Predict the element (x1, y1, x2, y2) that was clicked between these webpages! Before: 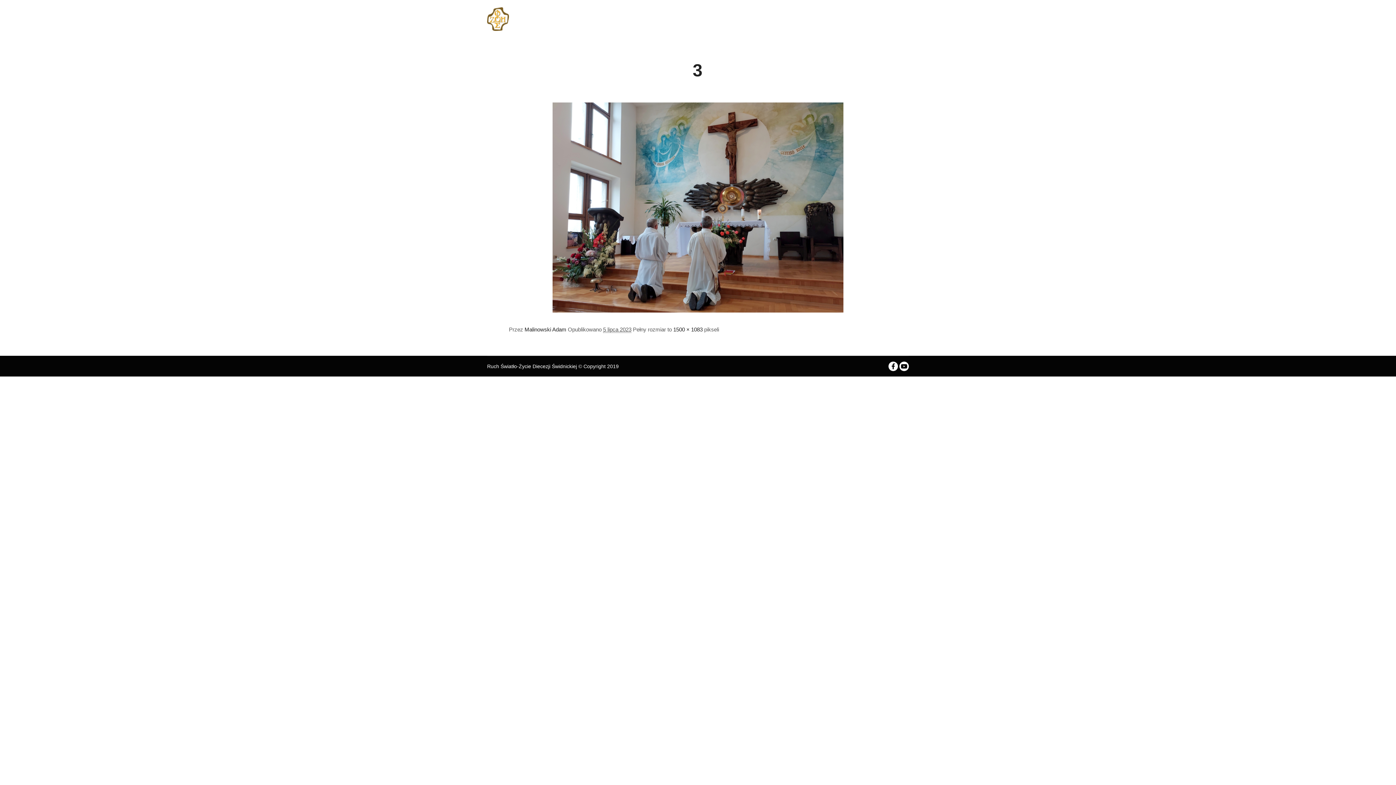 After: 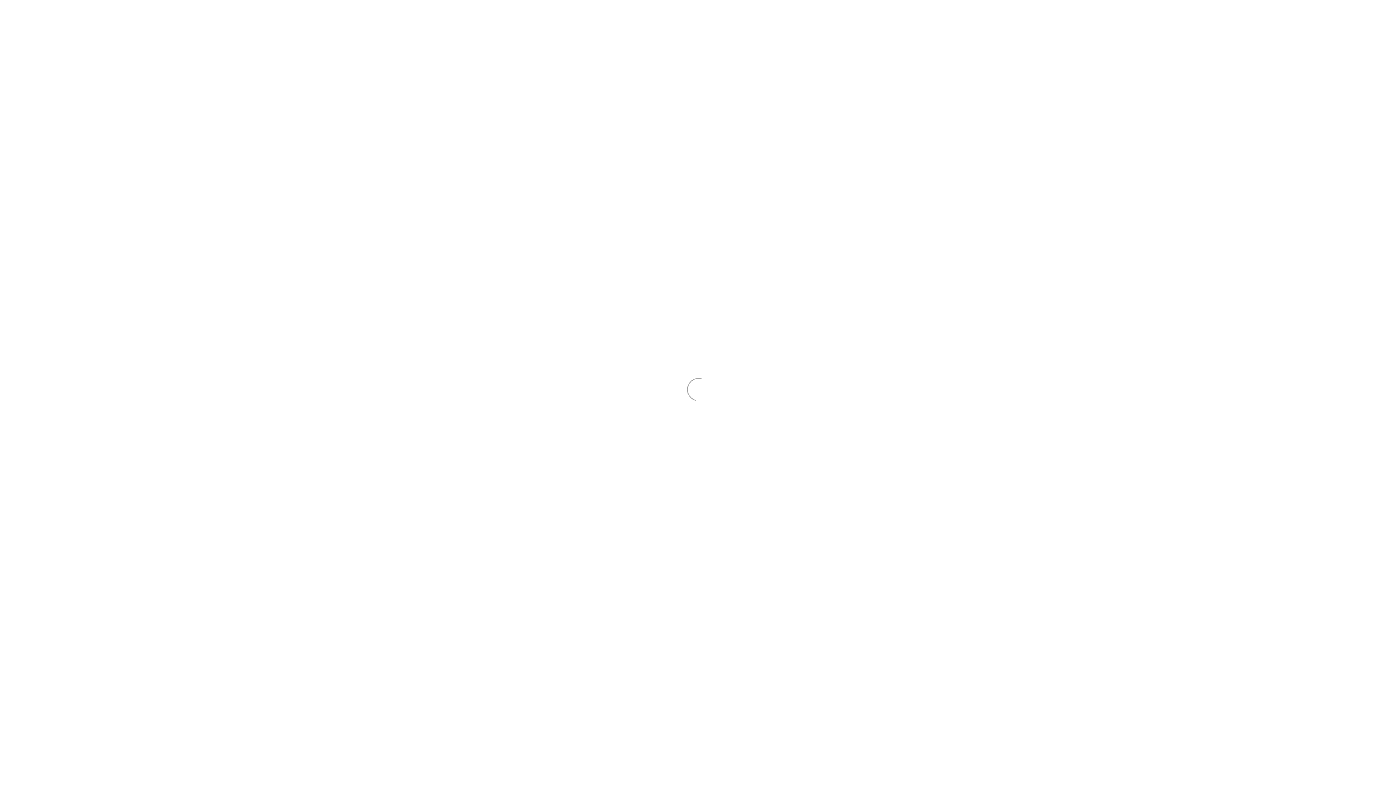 Action: bbox: (865, 0, 903, 38) label: WSPARCIE